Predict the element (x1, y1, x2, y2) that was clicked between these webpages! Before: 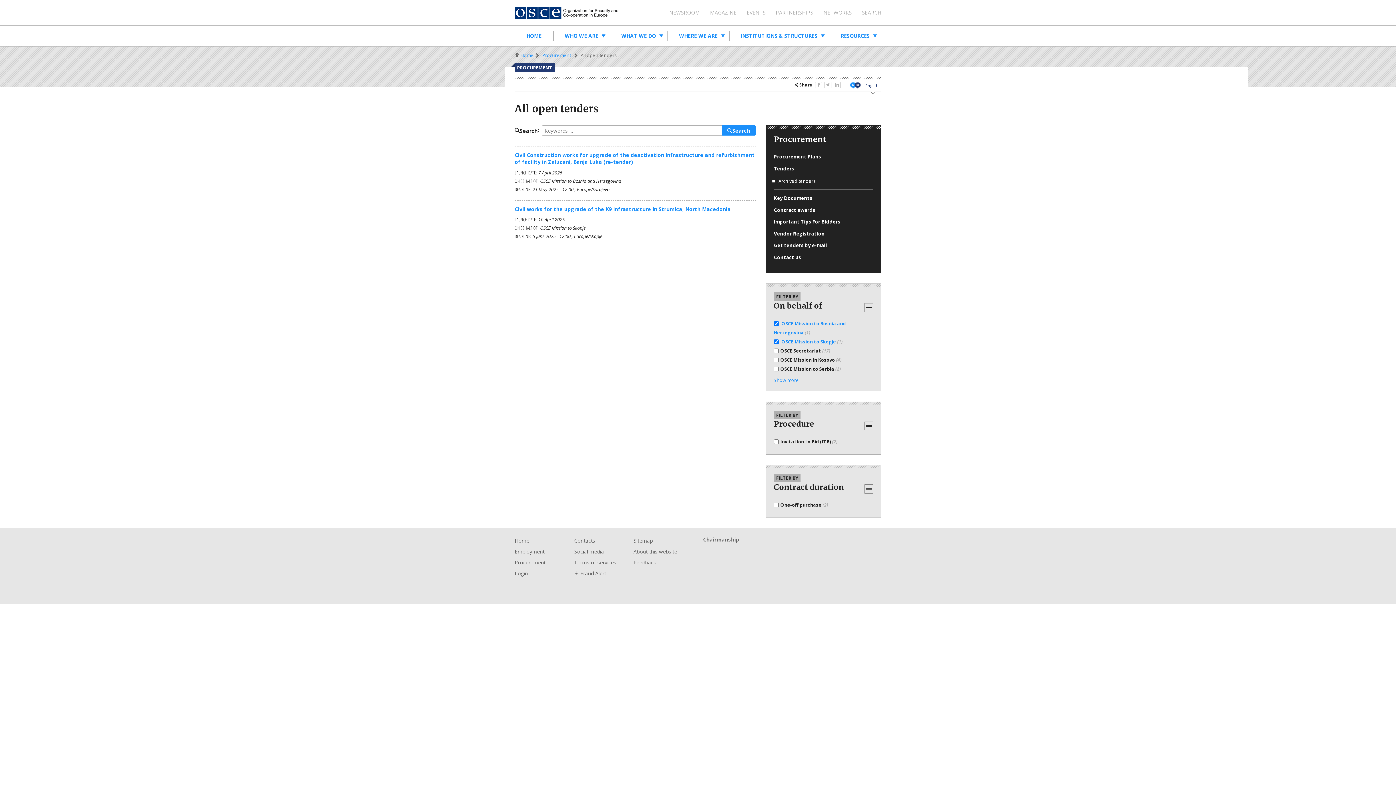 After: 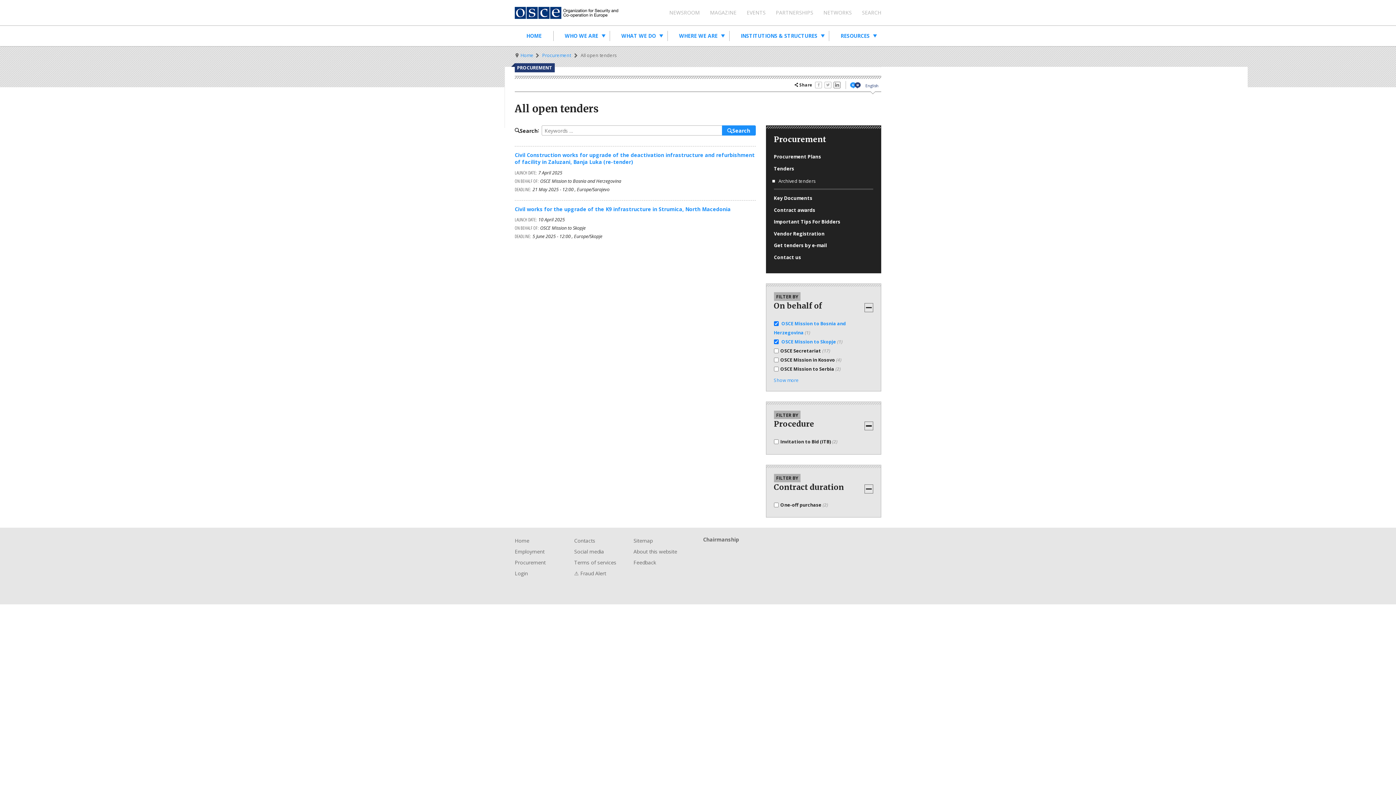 Action: bbox: (833, 81, 840, 88)